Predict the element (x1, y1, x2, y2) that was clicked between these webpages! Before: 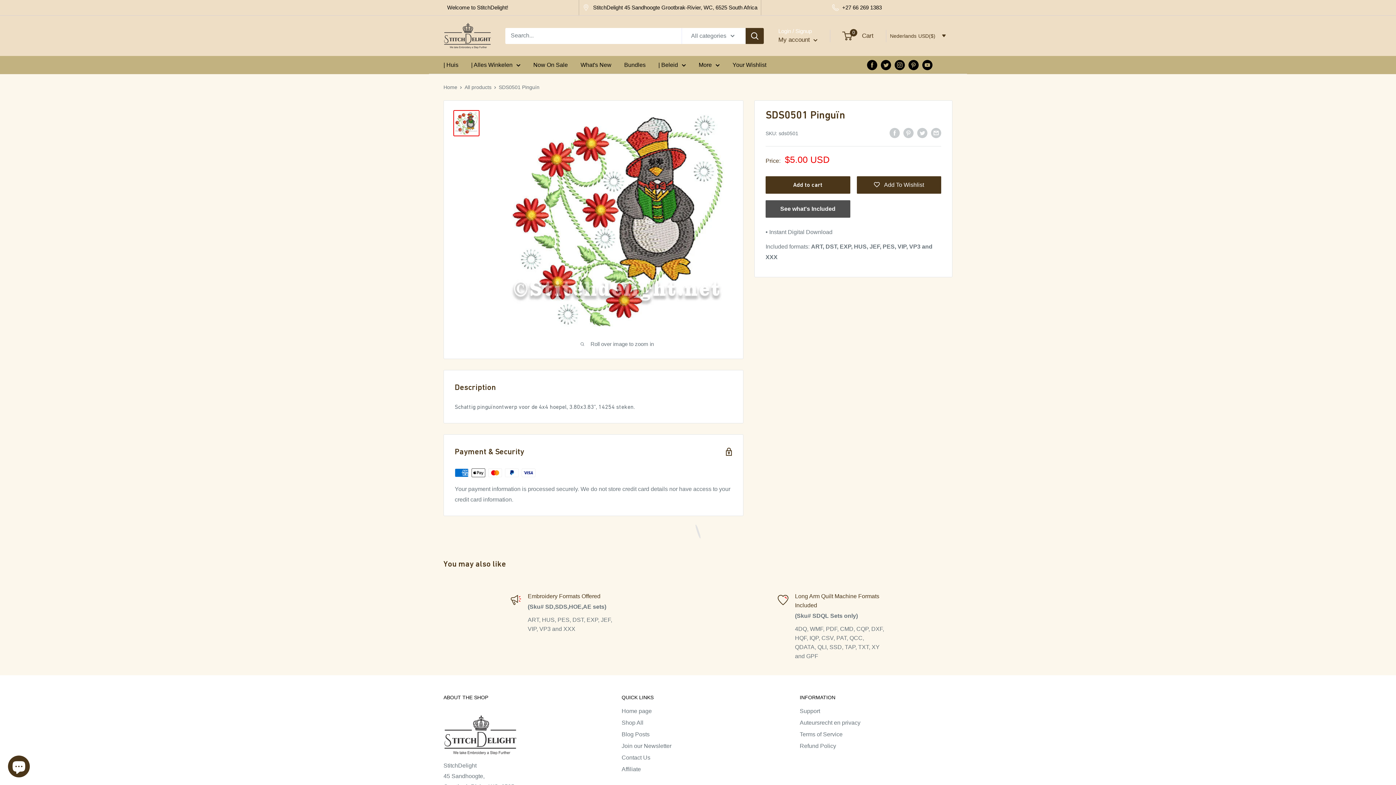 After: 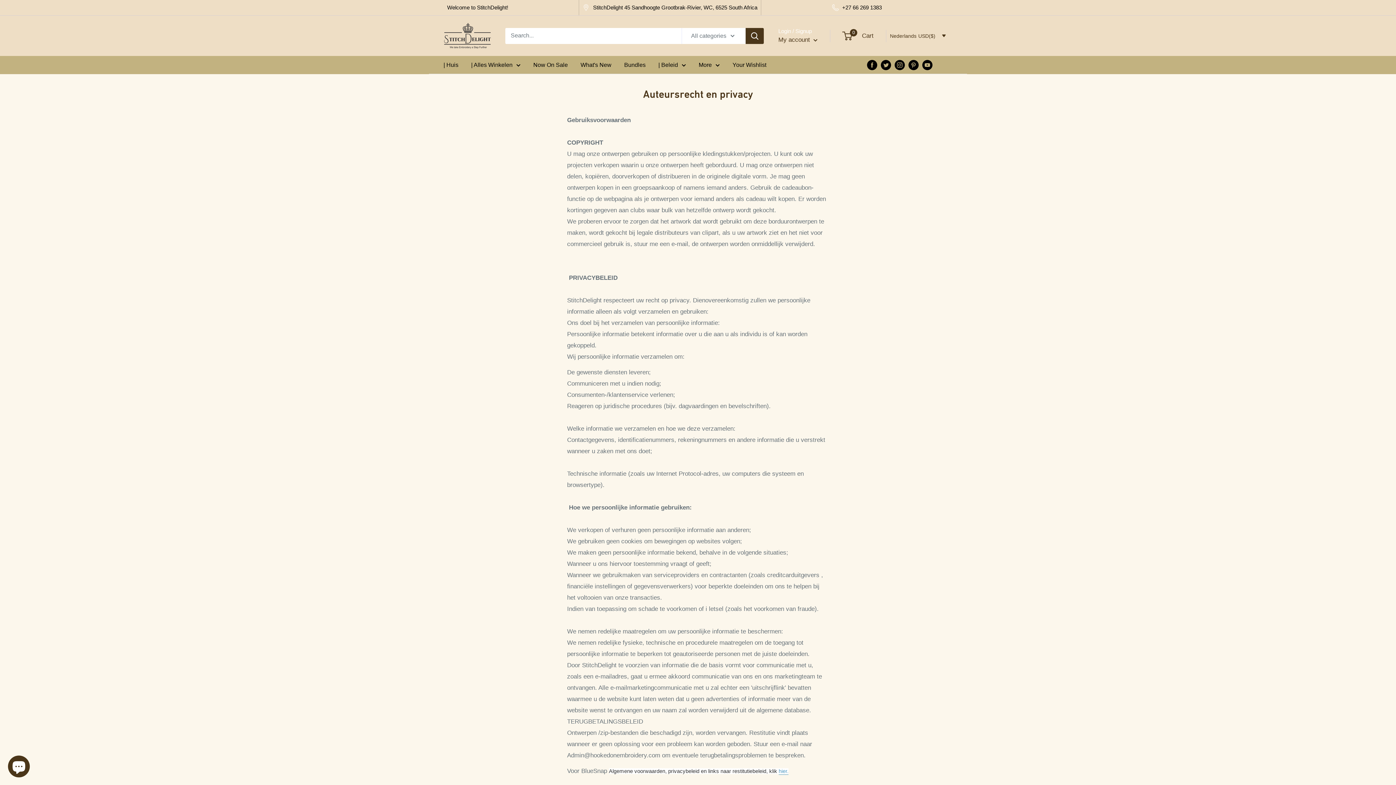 Action: label: Auteursrecht en privacy bbox: (799, 717, 952, 729)